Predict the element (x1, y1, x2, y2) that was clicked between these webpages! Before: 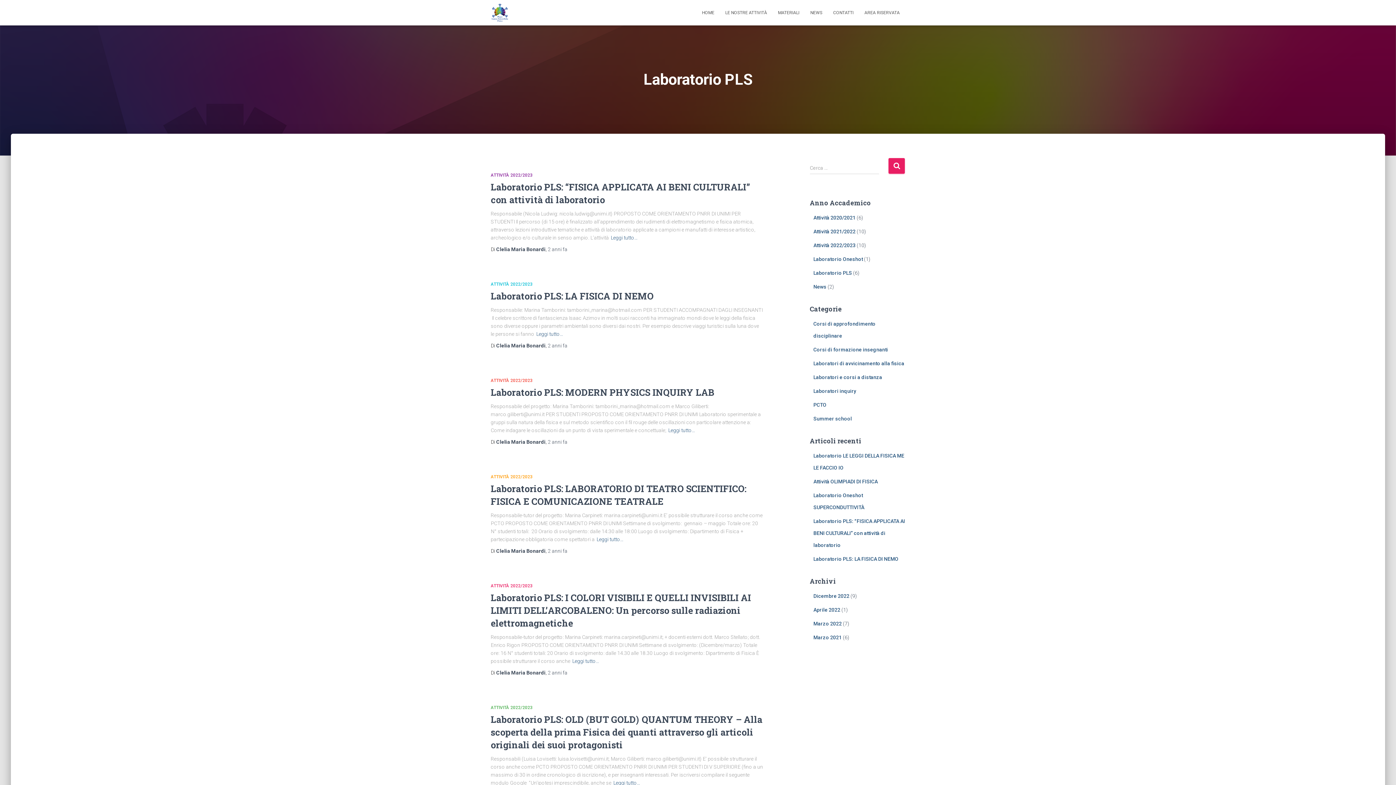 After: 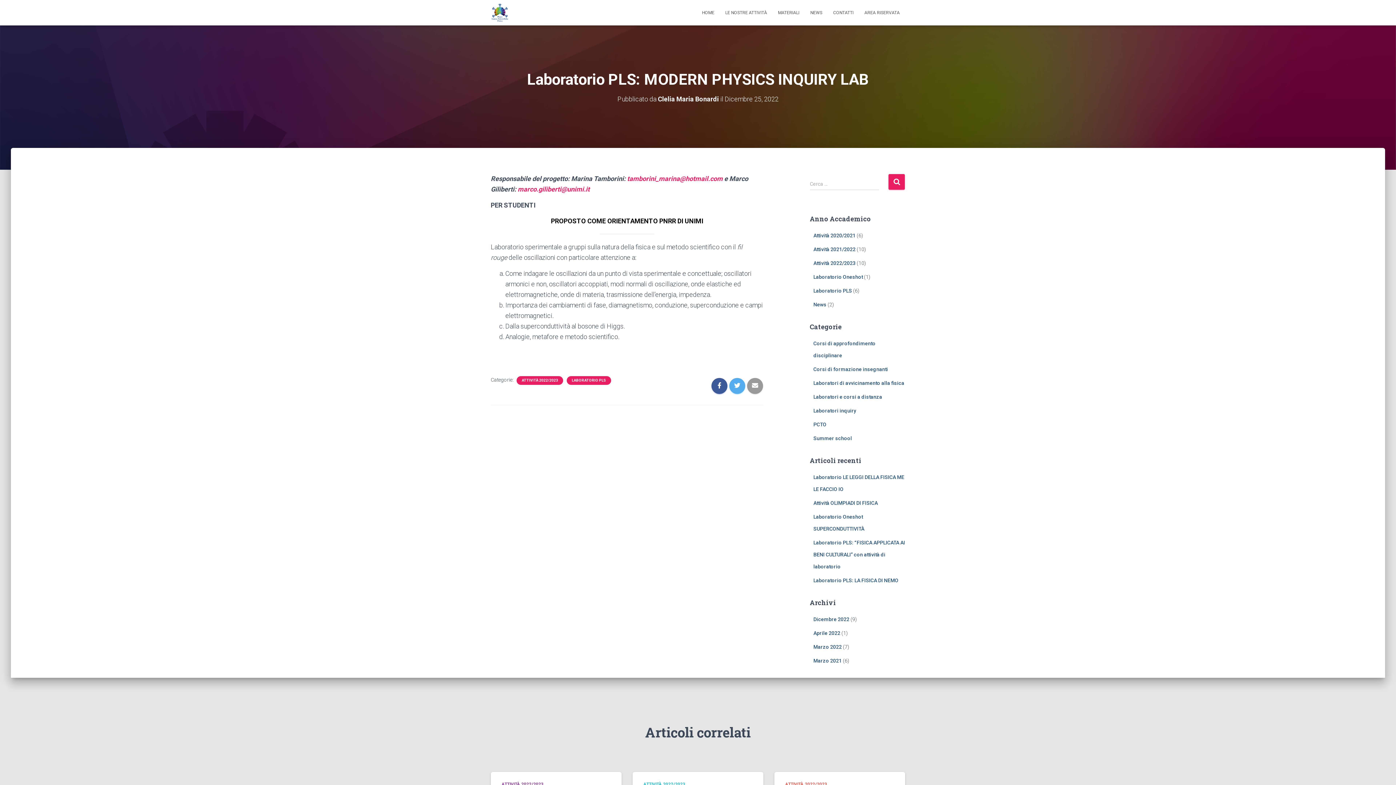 Action: label: Laboratorio PLS: MODERN PHYSICS INQUIRY LAB bbox: (490, 386, 714, 398)